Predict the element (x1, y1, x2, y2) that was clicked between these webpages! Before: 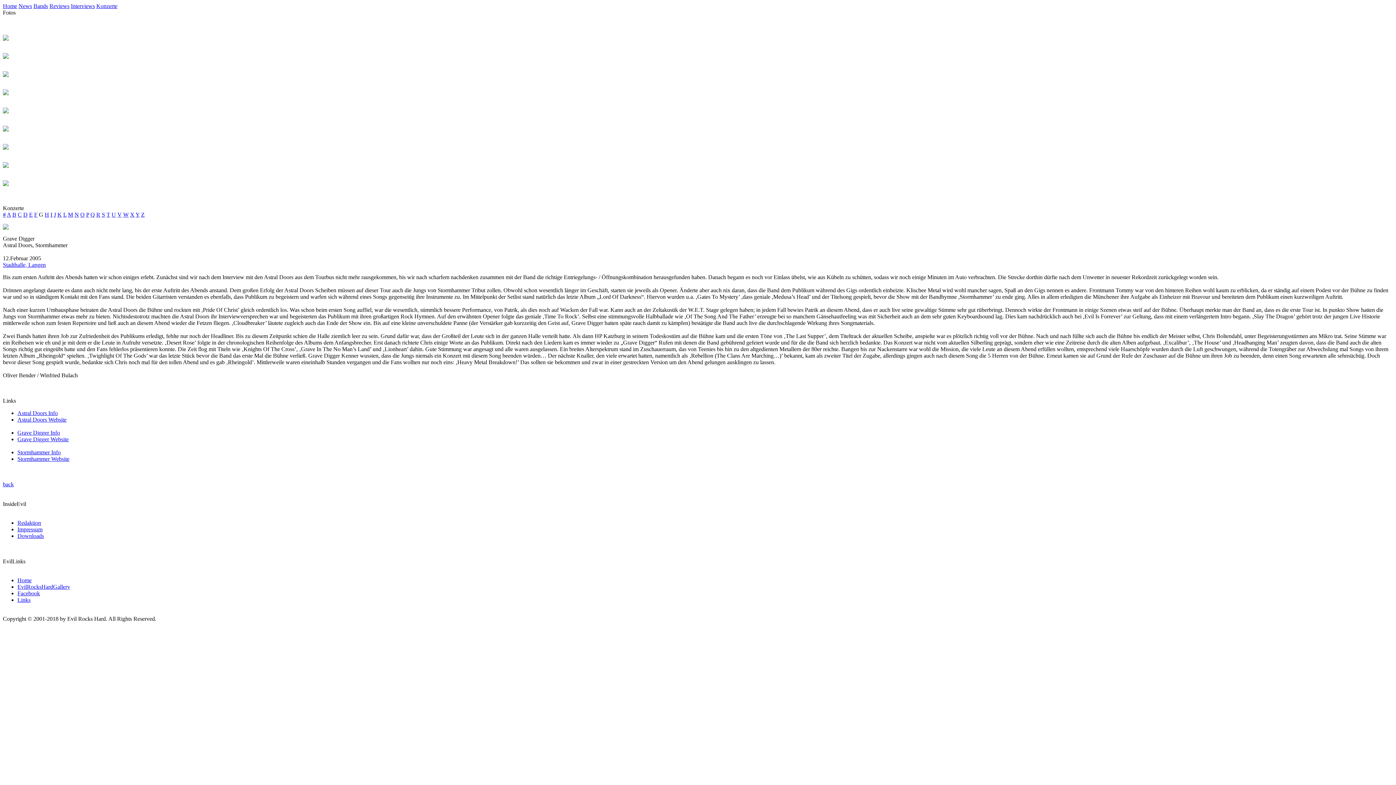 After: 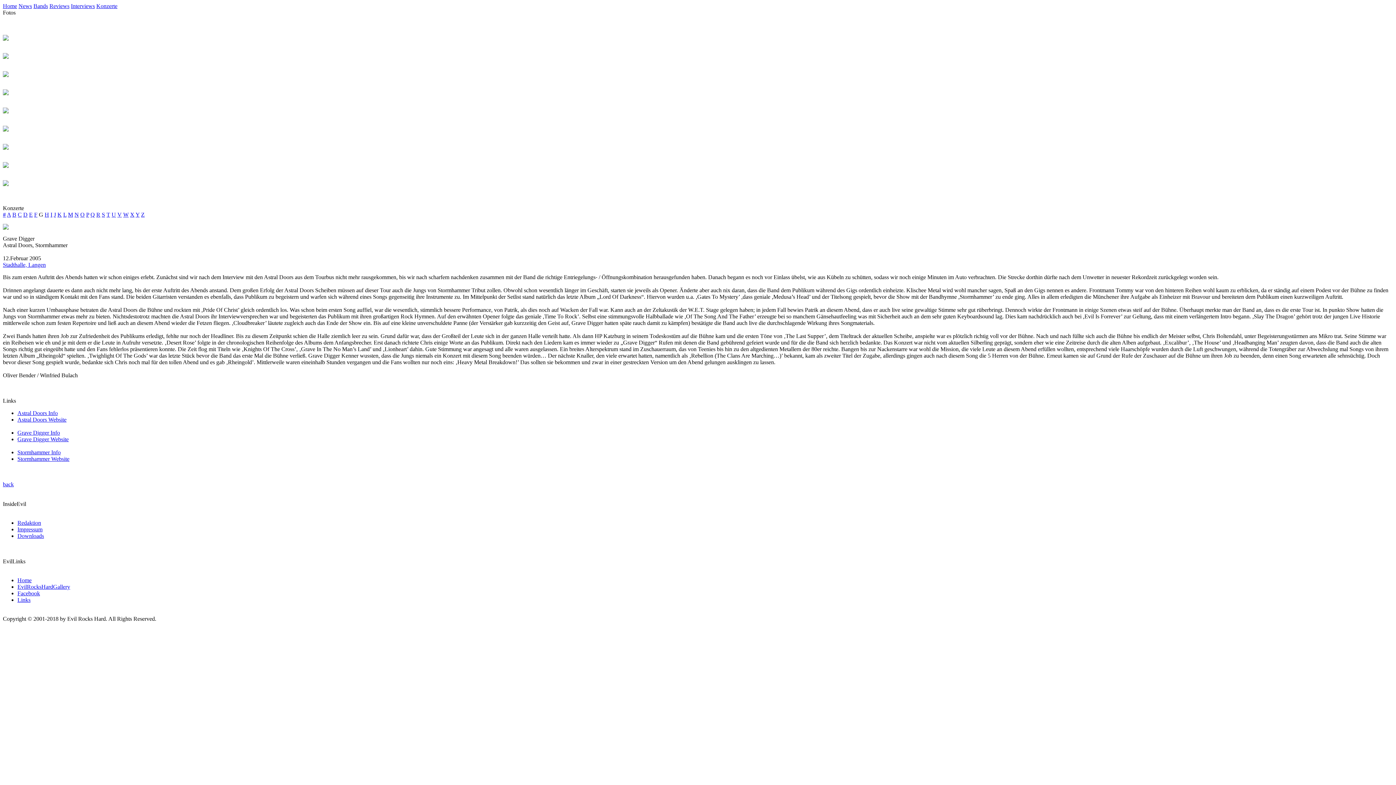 Action: bbox: (2, 162, 8, 169)